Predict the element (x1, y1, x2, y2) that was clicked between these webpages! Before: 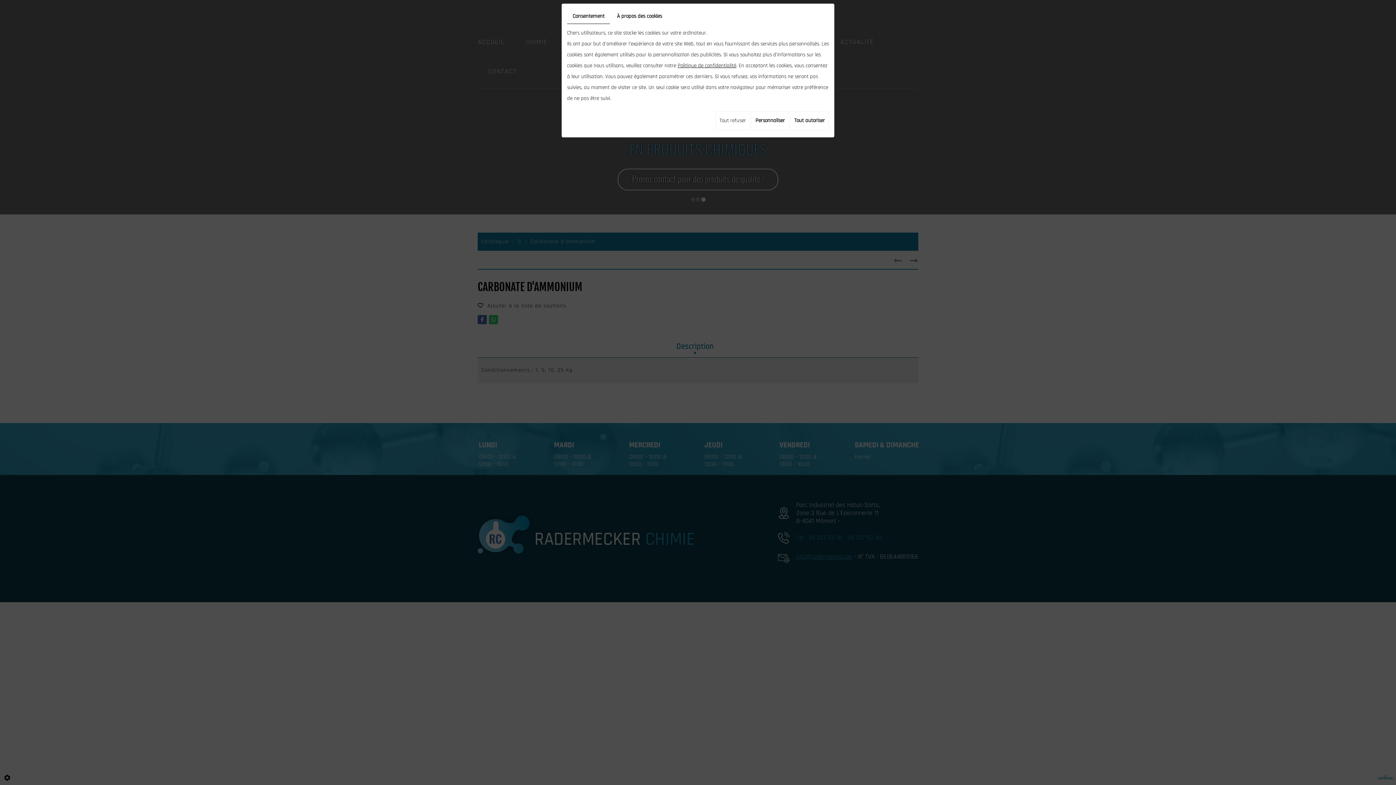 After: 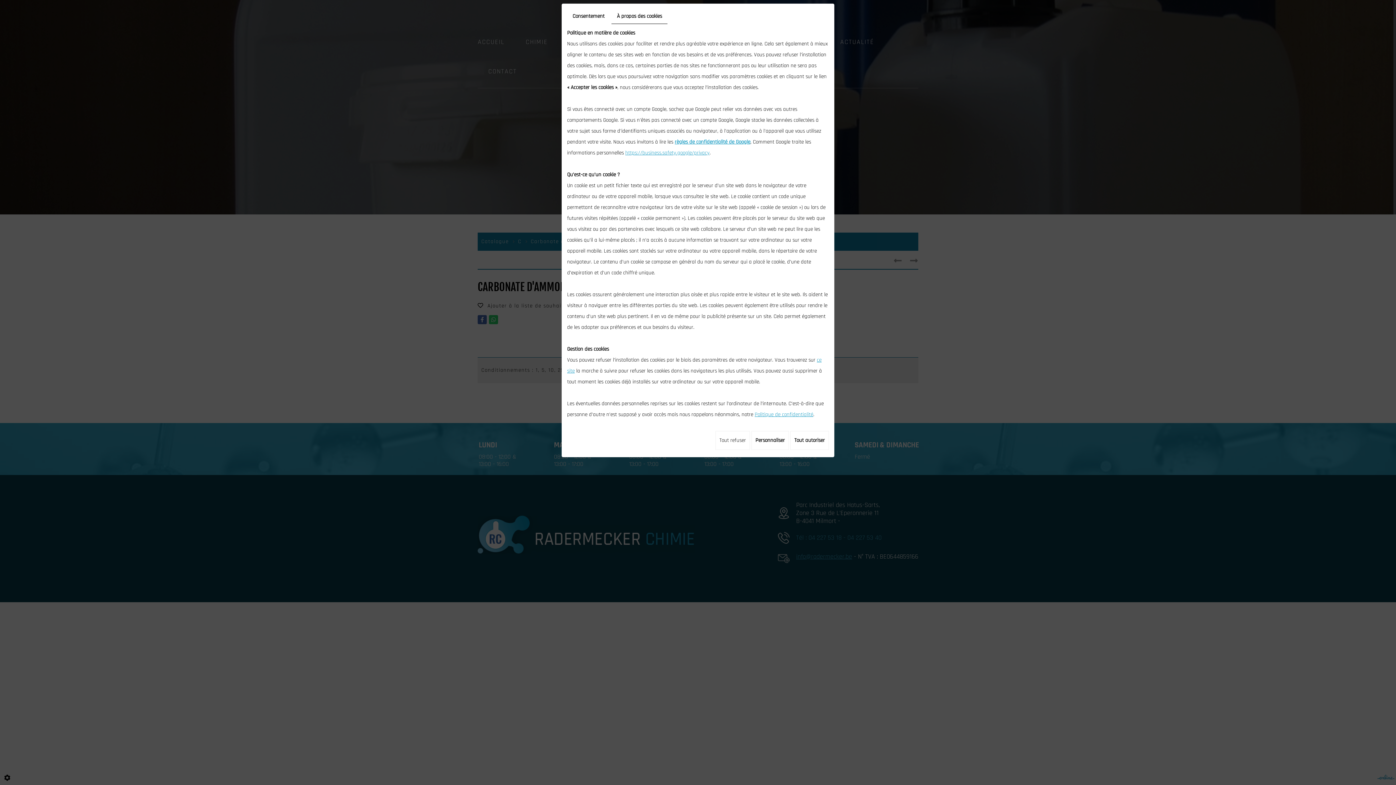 Action: bbox: (611, 9, 667, 23) label: À propos des cookies